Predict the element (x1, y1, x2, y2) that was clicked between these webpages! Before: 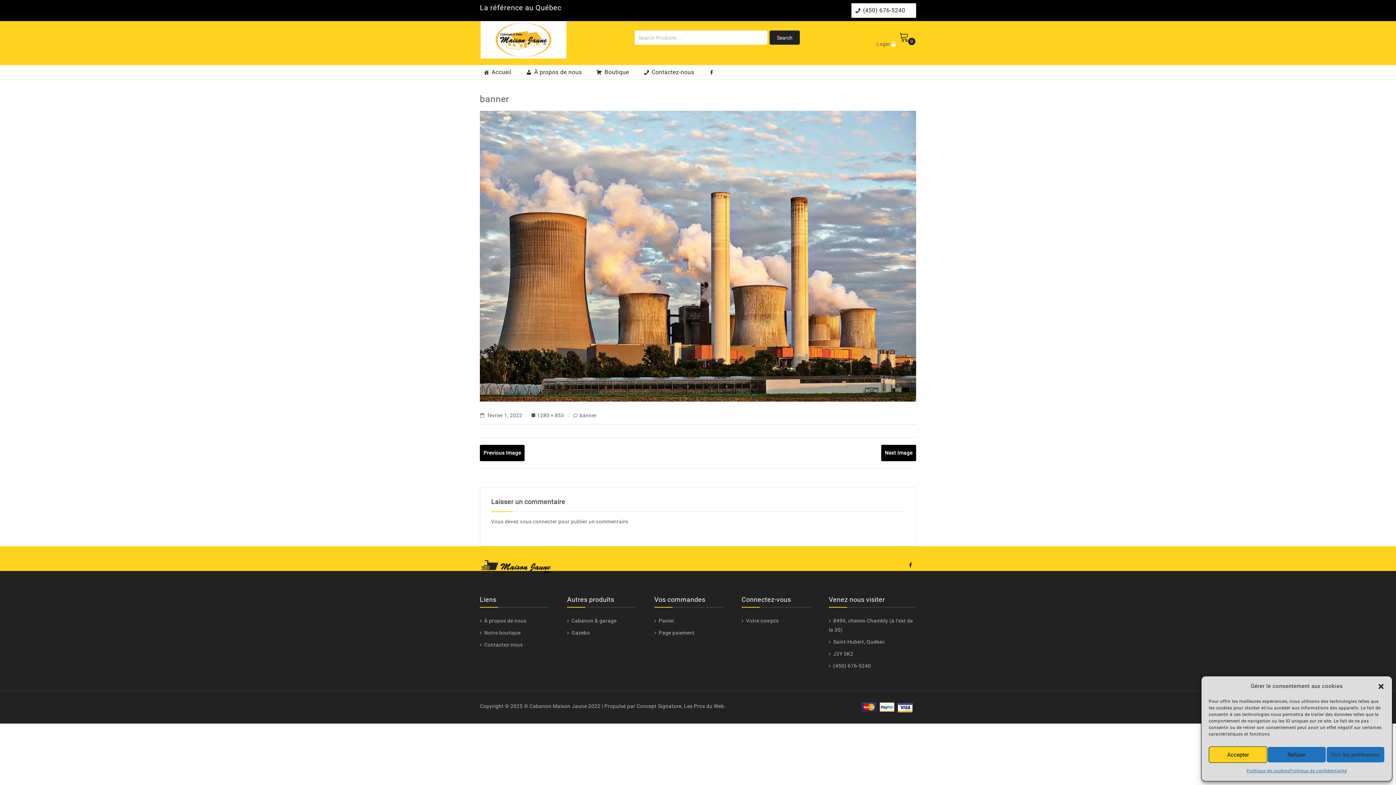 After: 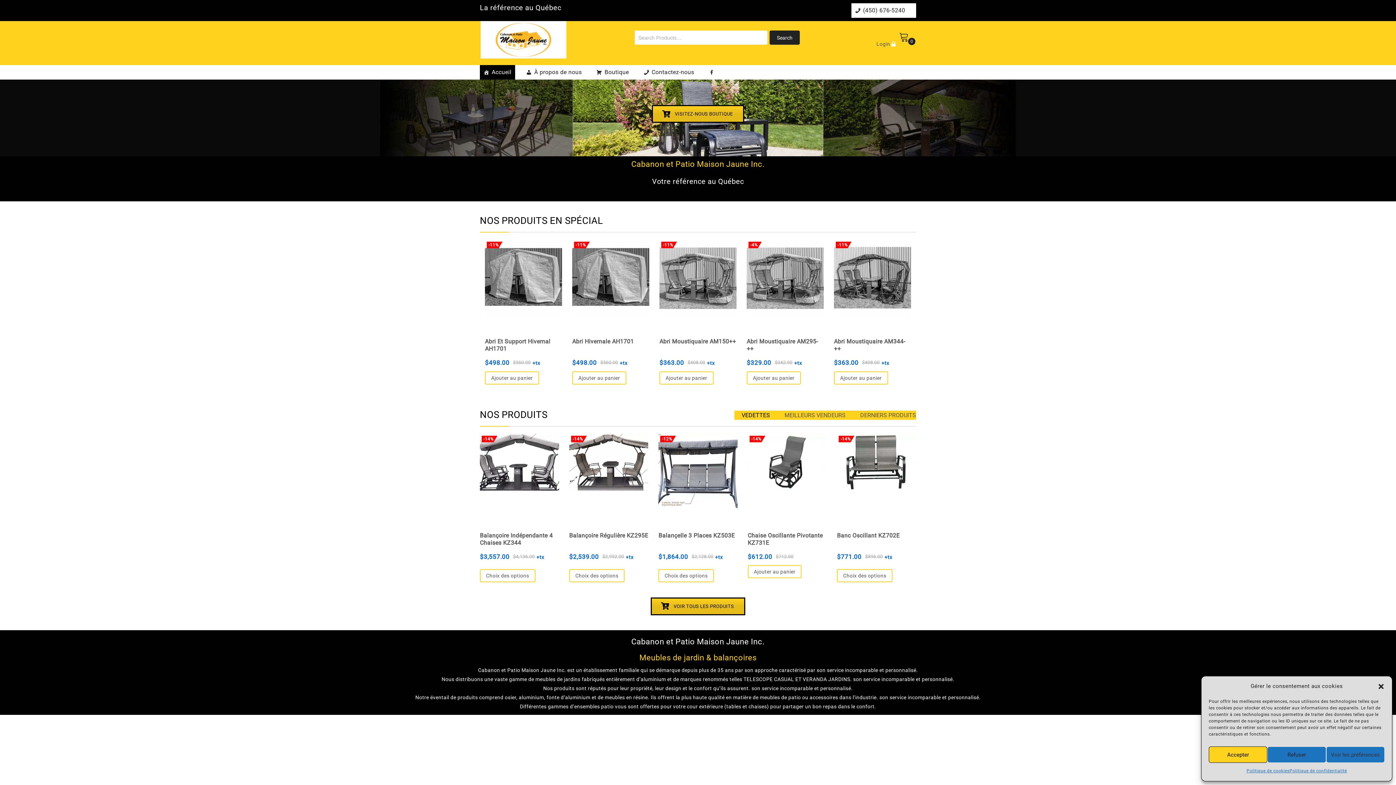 Action: label:  J3Y 5K2 bbox: (829, 651, 853, 656)